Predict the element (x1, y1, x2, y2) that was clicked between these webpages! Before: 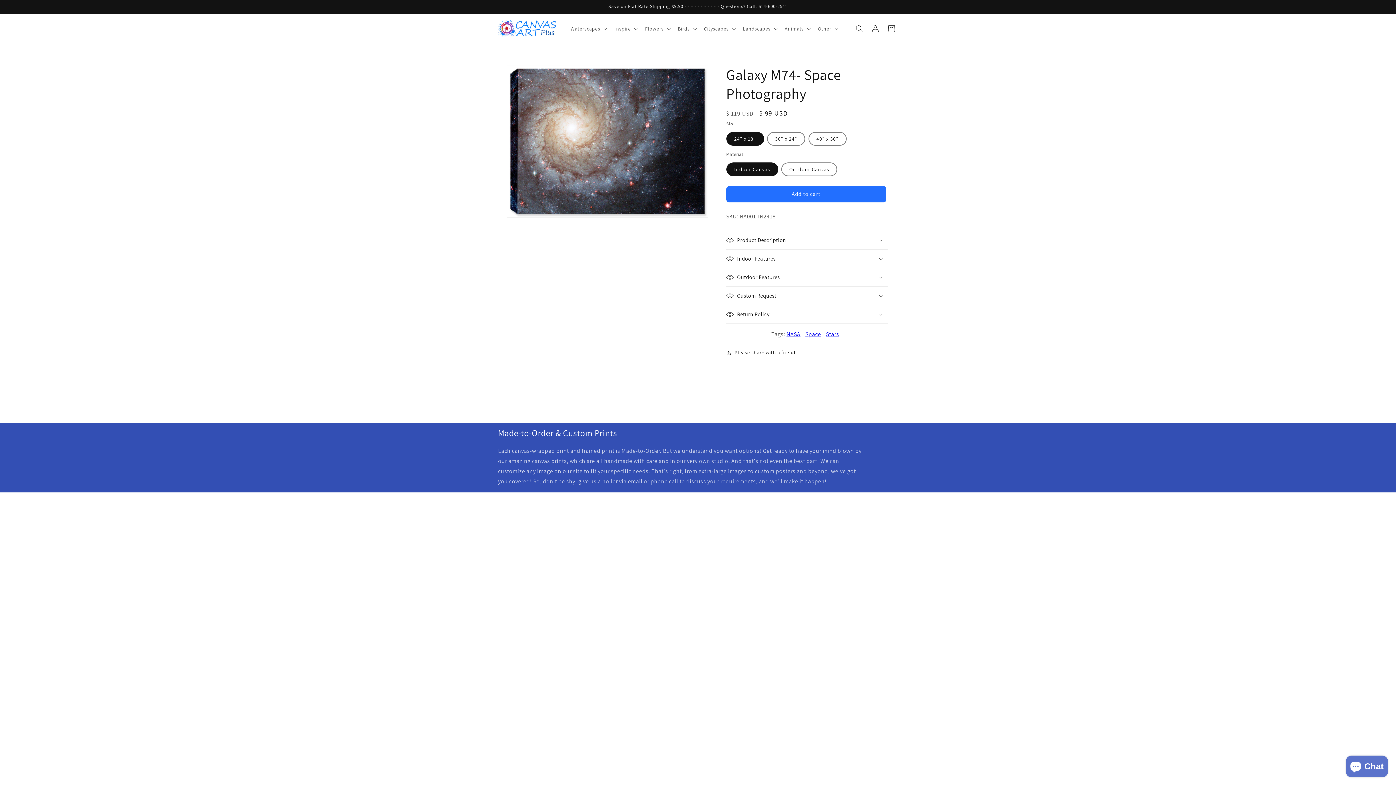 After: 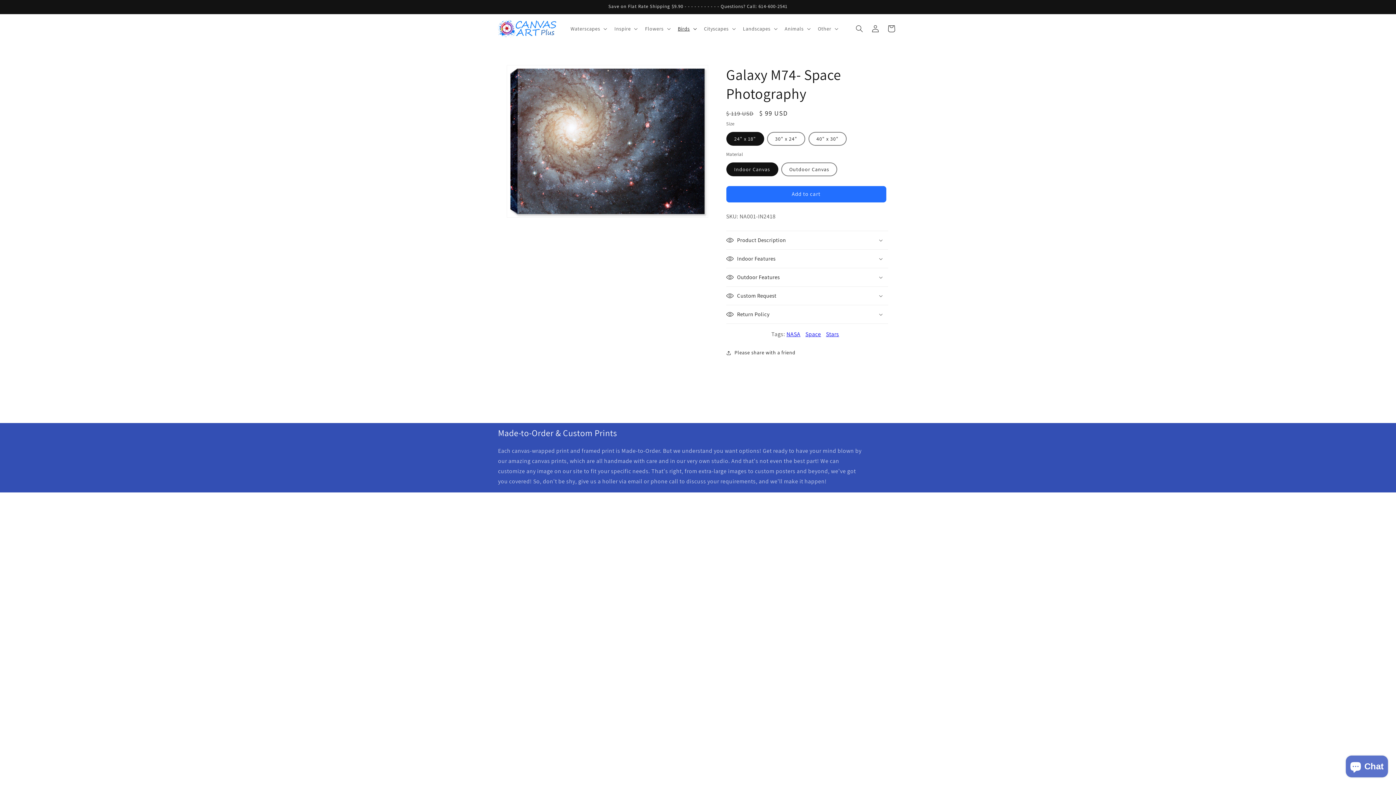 Action: label: Birds bbox: (673, 21, 699, 36)